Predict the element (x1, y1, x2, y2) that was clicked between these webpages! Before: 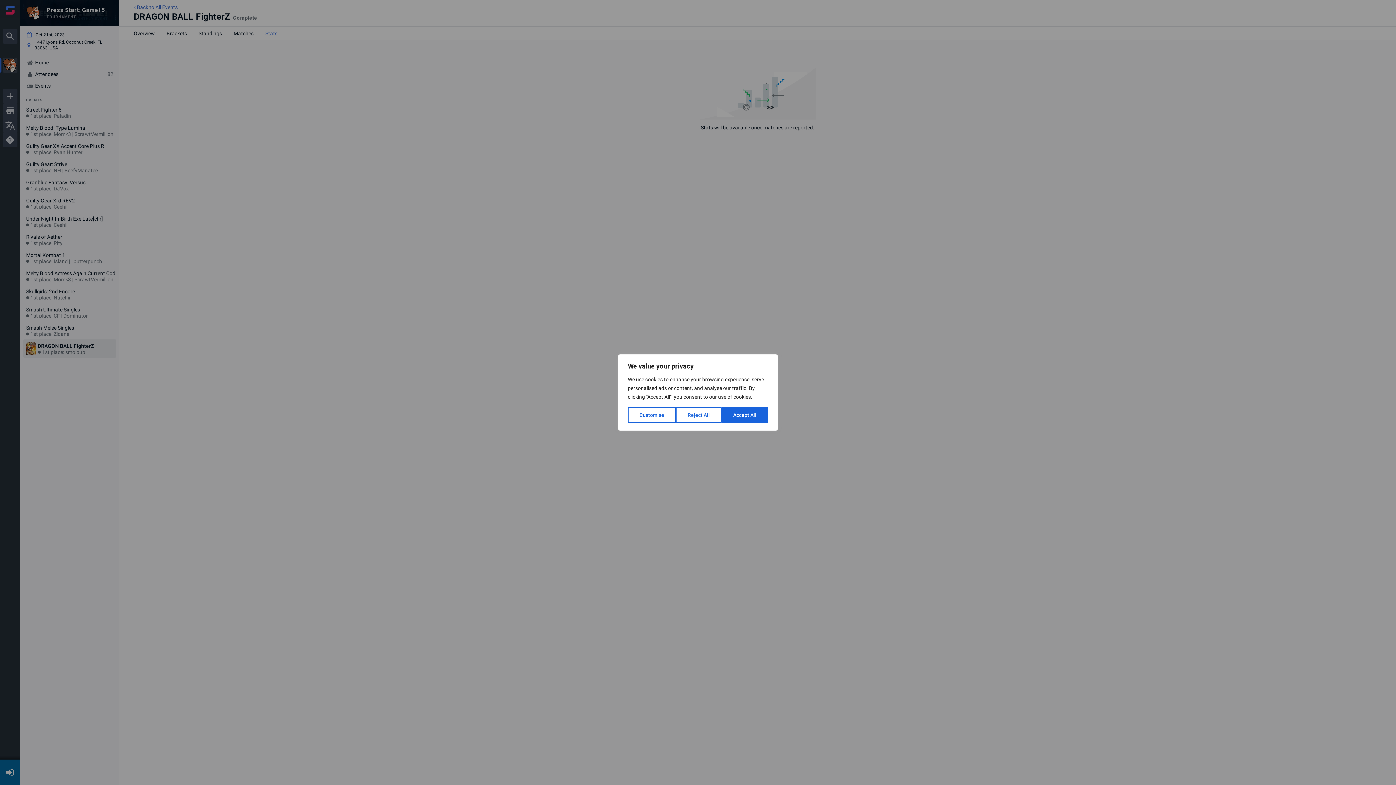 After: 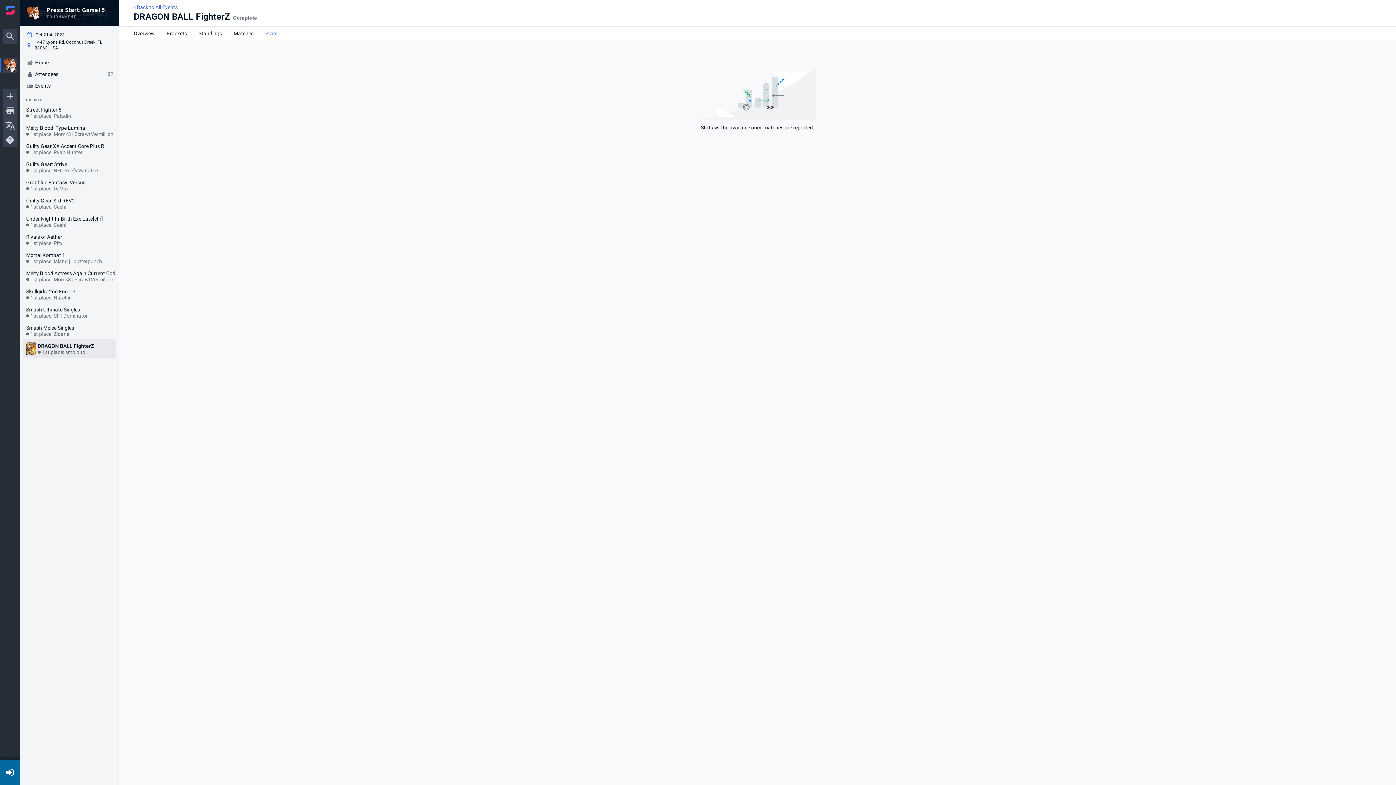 Action: label: Reject All bbox: (676, 407, 721, 423)